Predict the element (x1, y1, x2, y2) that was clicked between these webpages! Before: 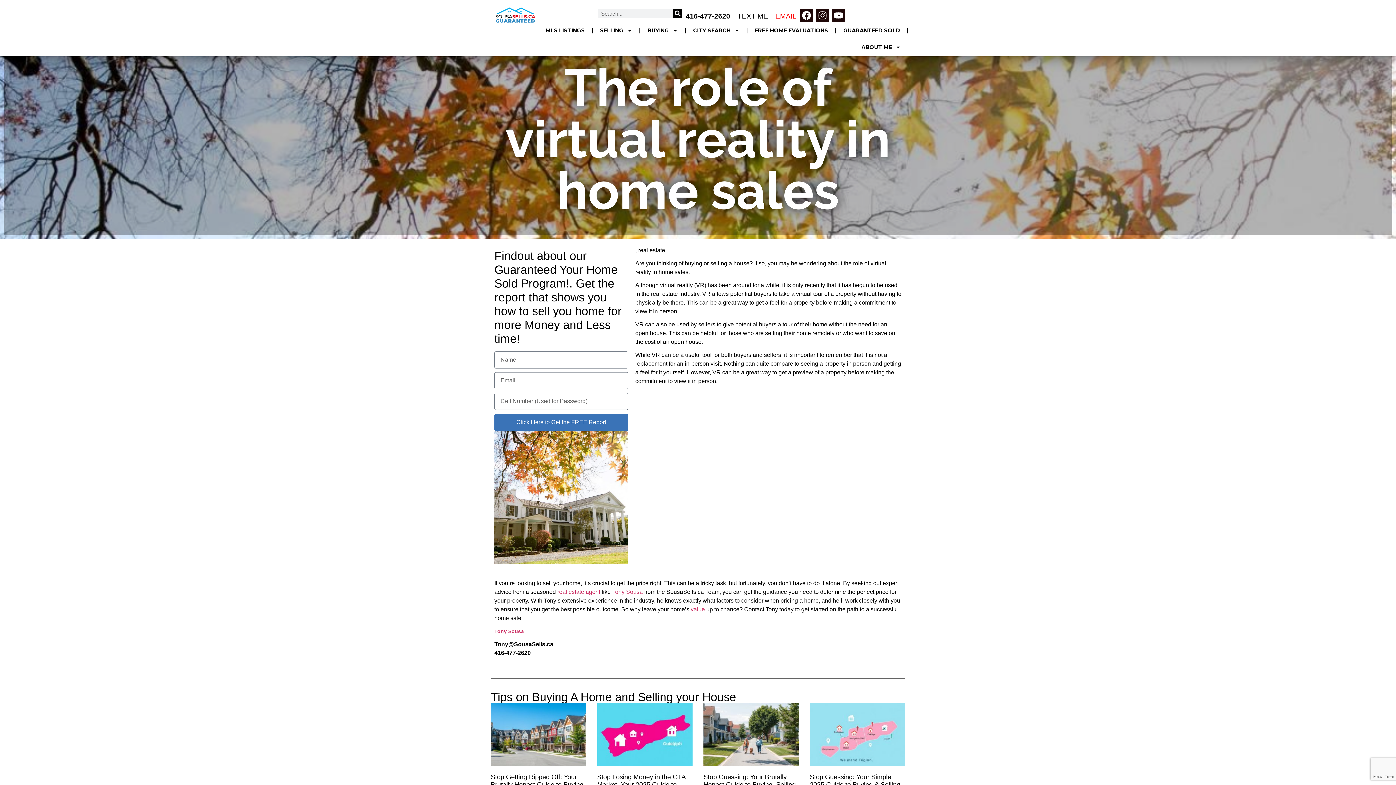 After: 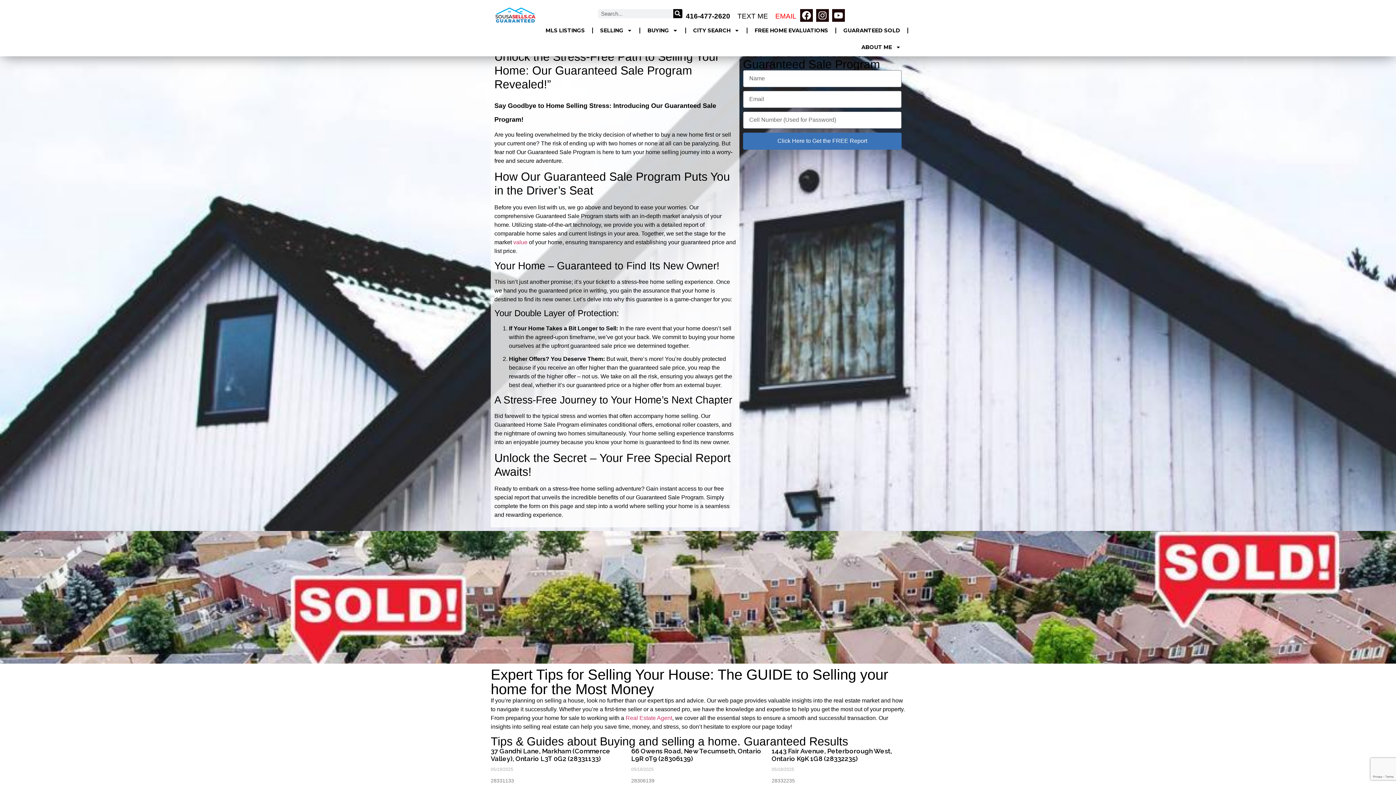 Action: bbox: (673, 9, 682, 18) label: Search